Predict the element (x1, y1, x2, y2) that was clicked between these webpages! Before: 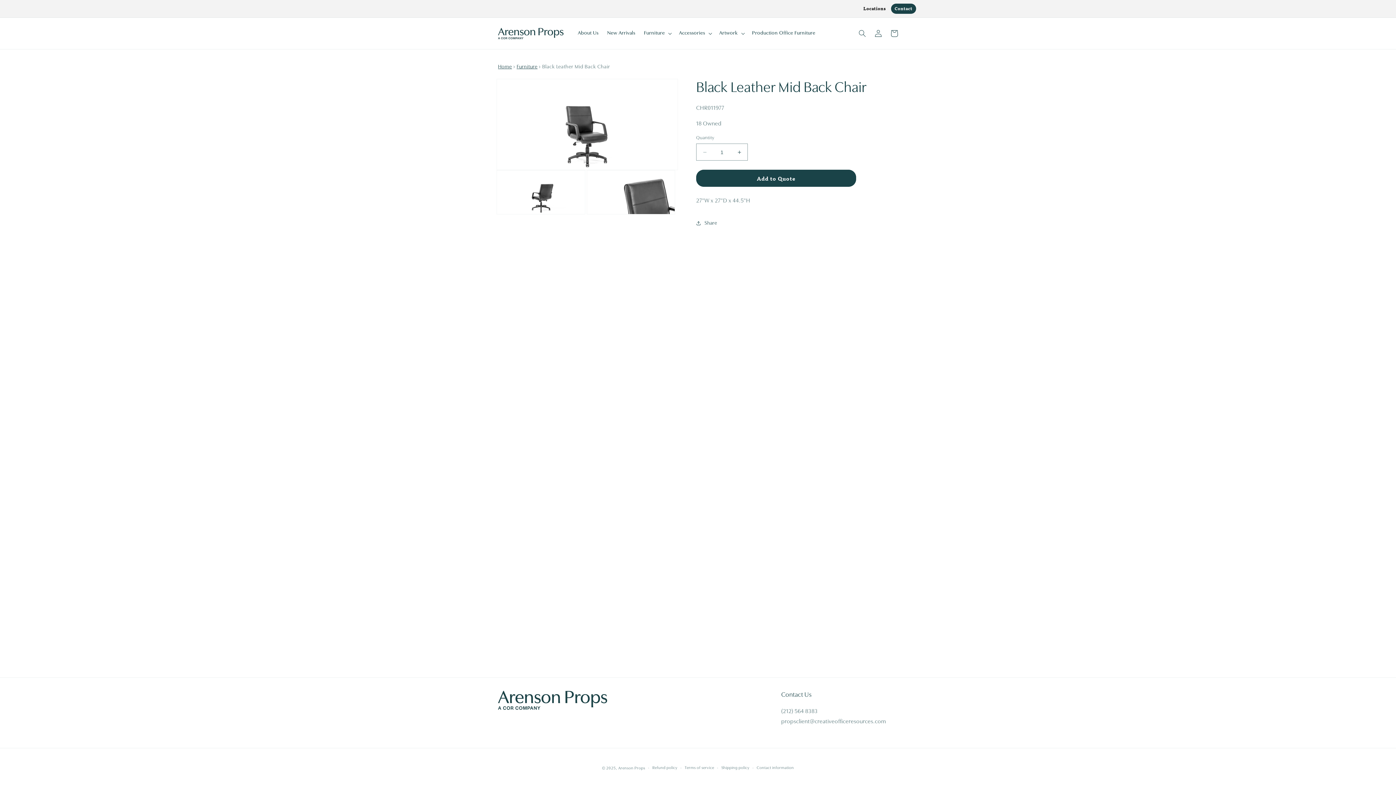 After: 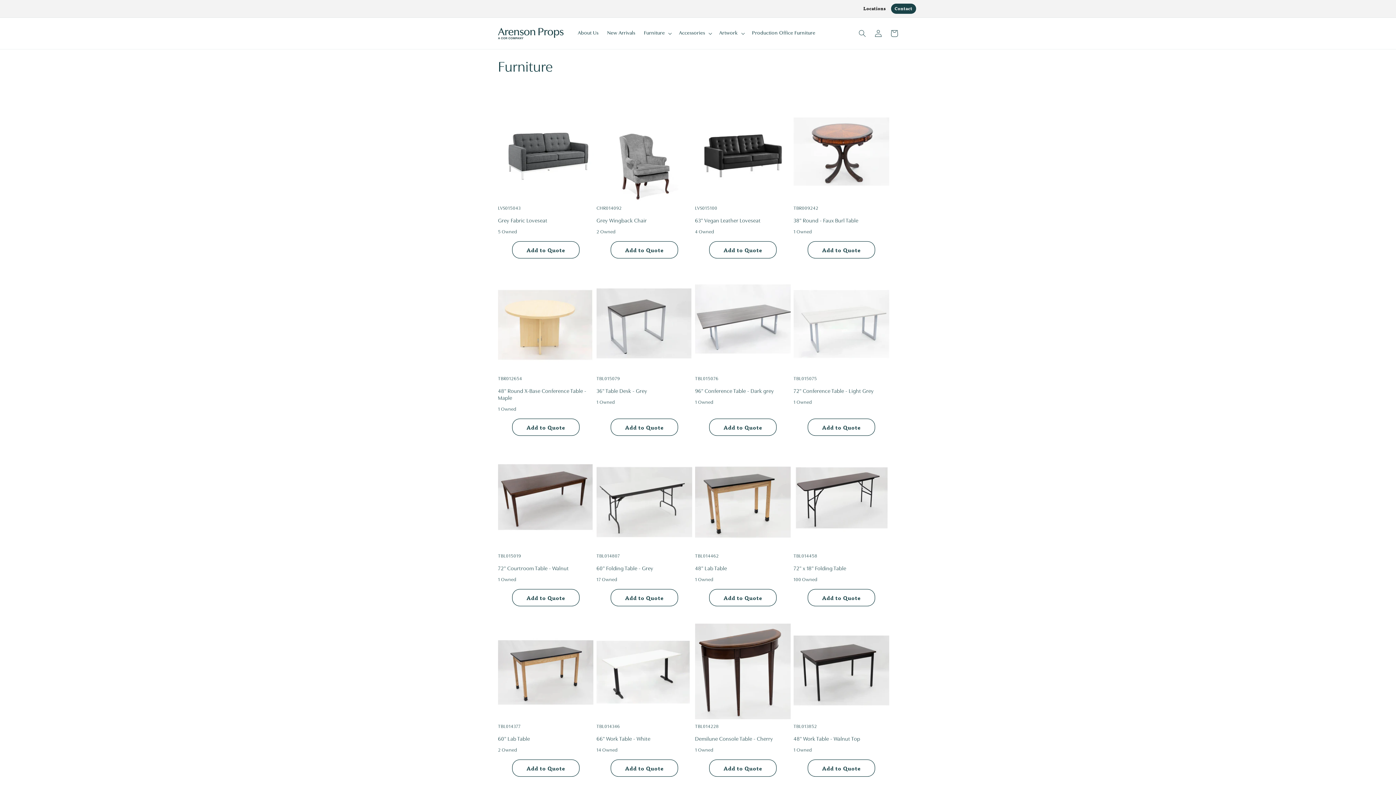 Action: bbox: (516, 64, 537, 69) label: Furniture